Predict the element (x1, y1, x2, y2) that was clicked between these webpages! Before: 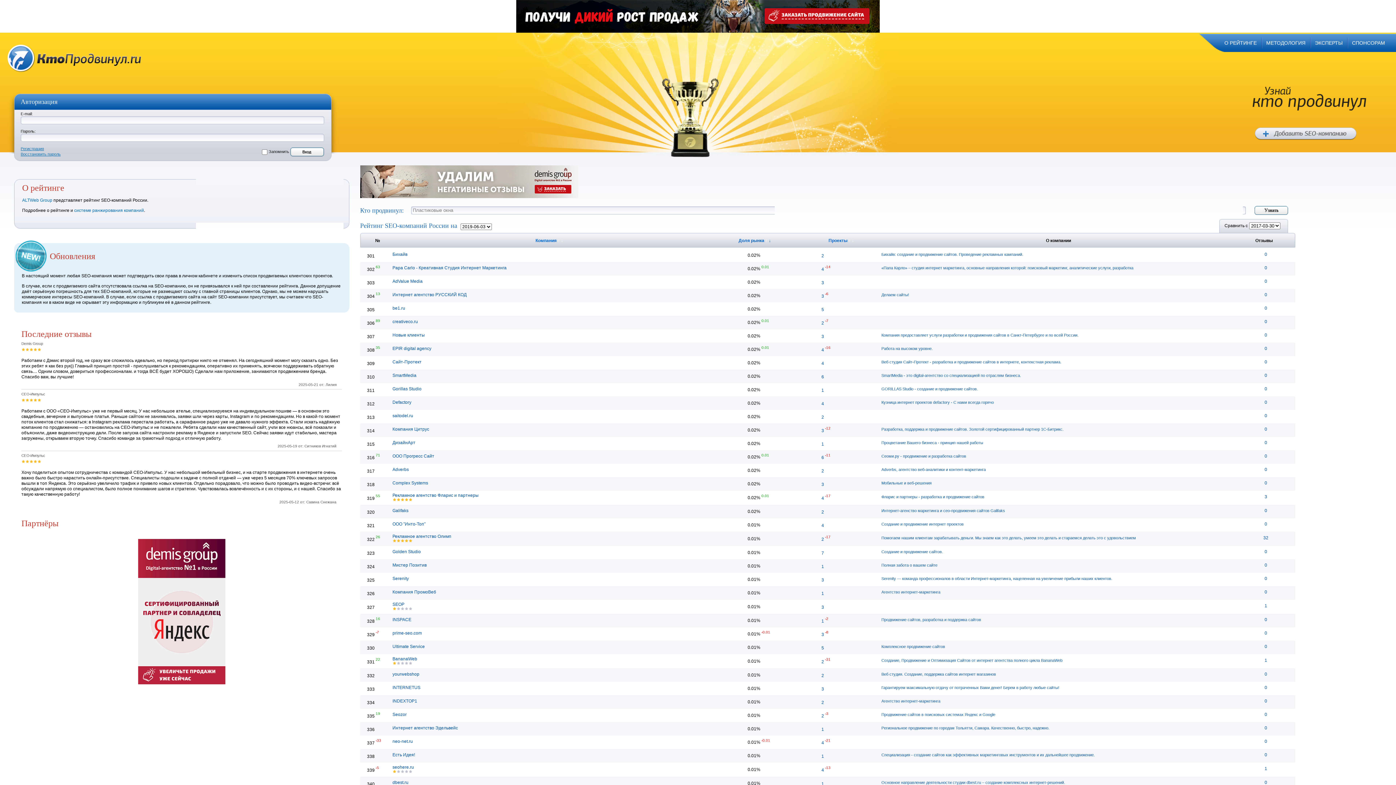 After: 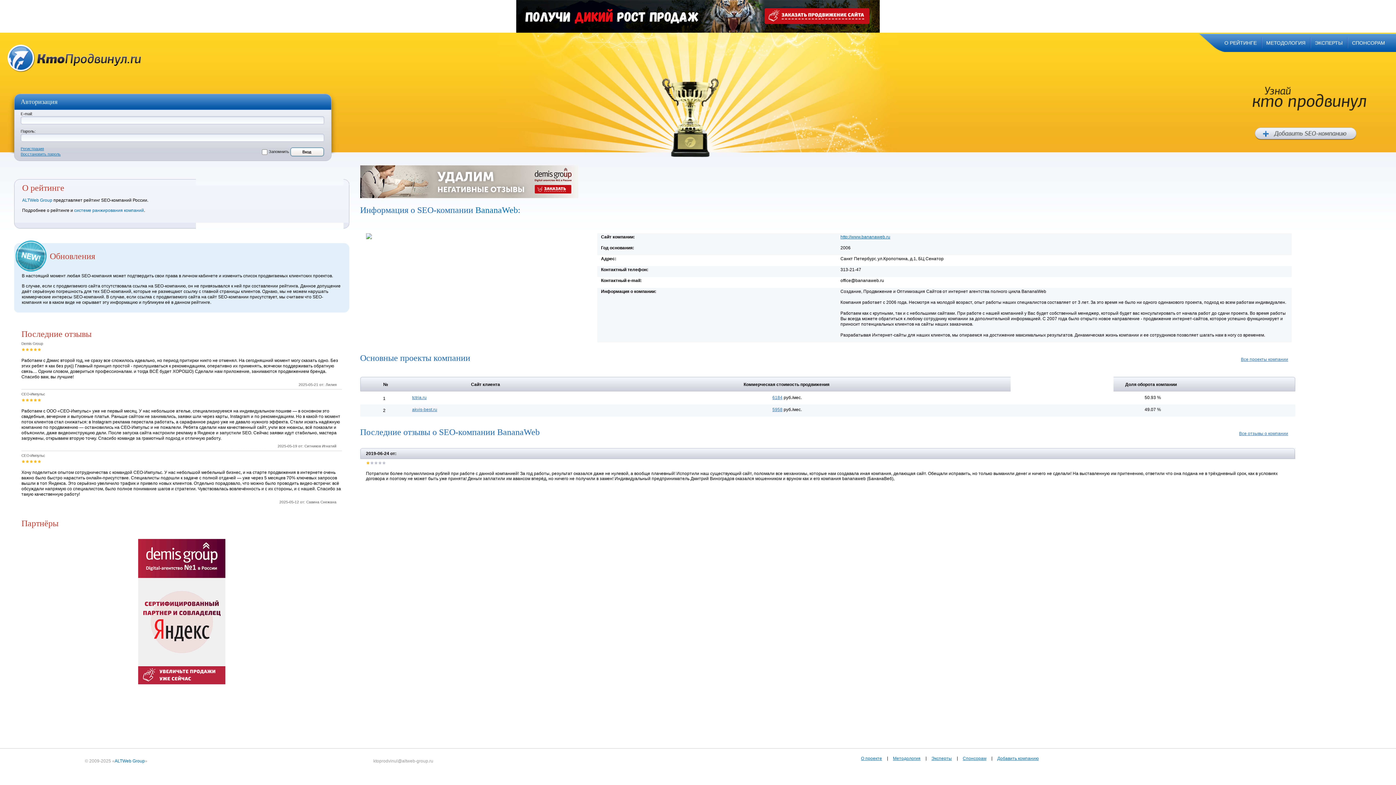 Action: label: BananaWeb bbox: (392, 656, 417, 661)